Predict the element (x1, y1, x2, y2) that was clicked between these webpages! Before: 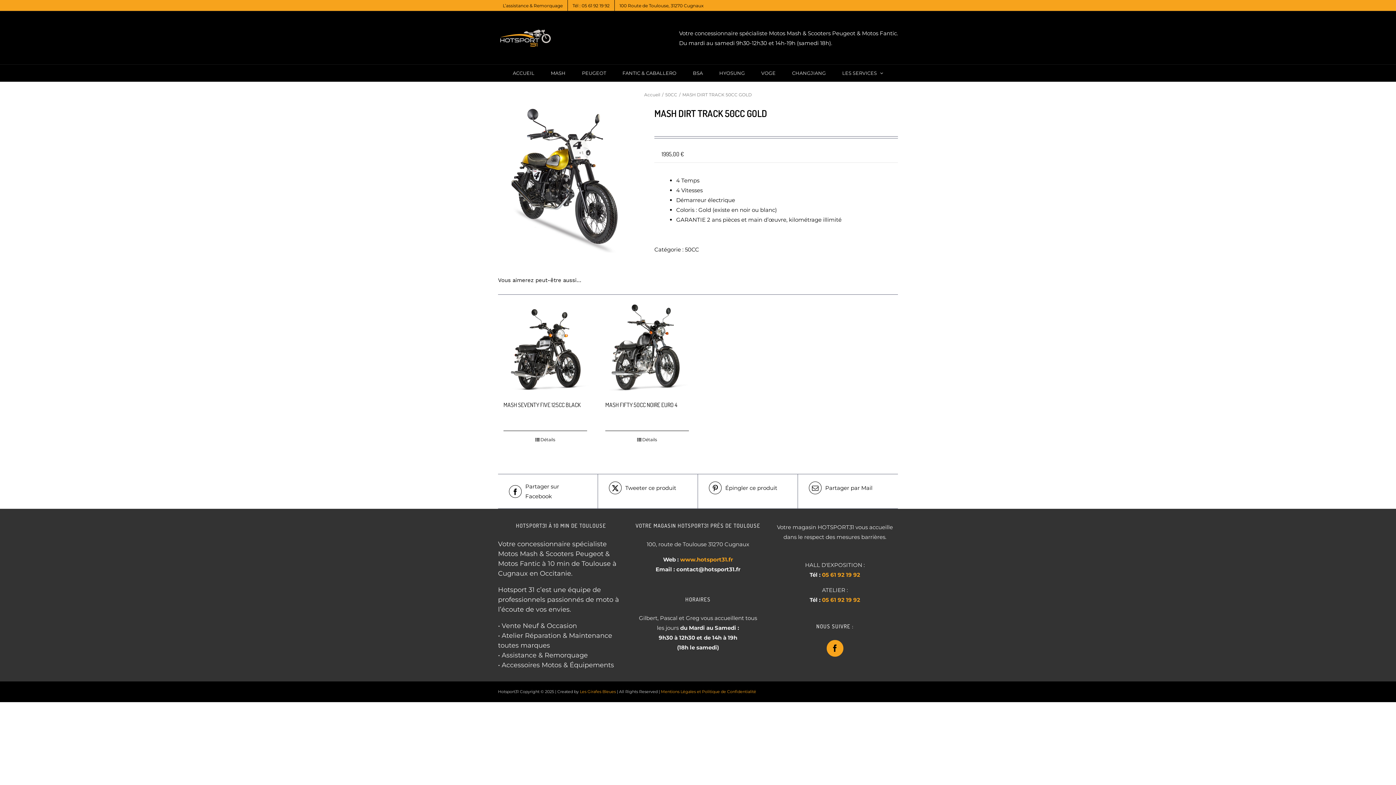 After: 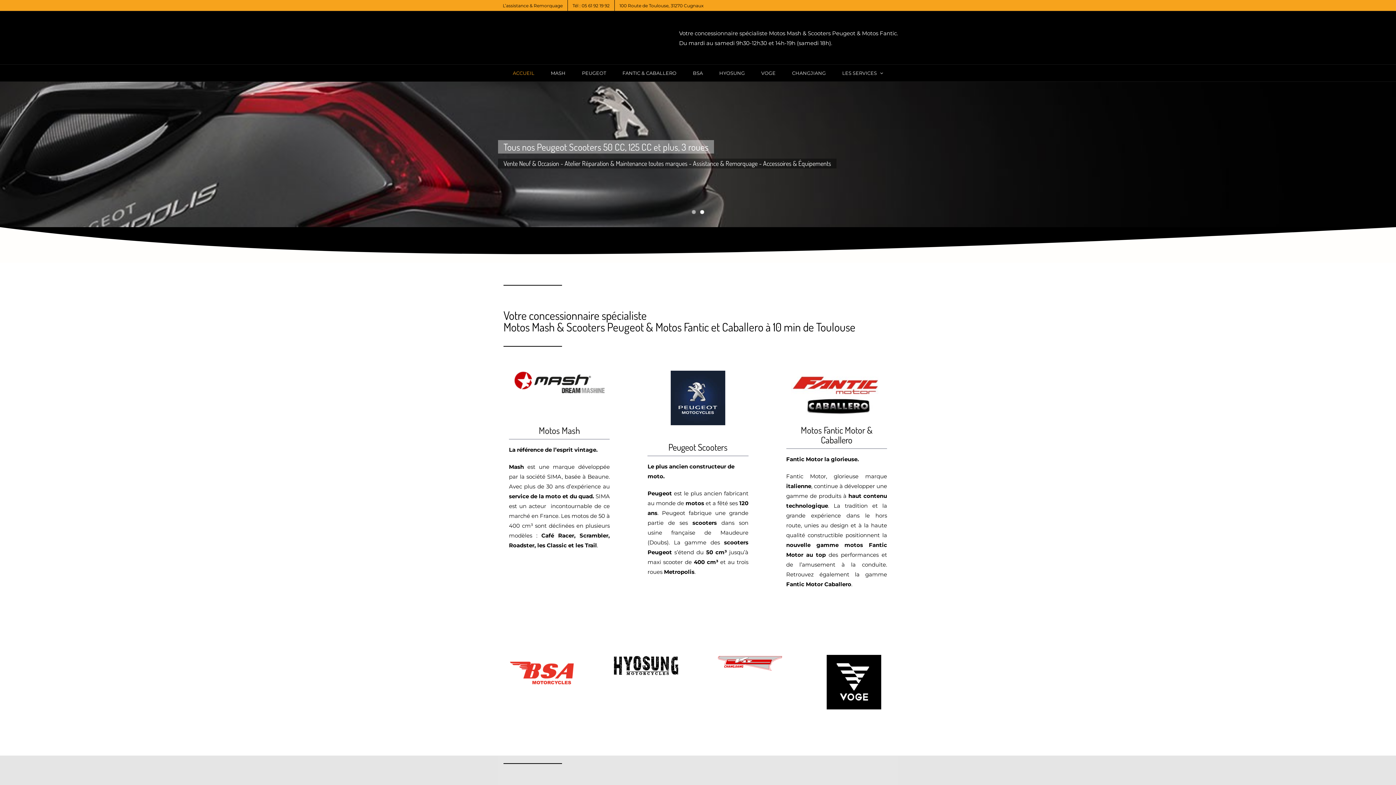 Action: bbox: (680, 556, 733, 563) label: www.hotsport31.fr